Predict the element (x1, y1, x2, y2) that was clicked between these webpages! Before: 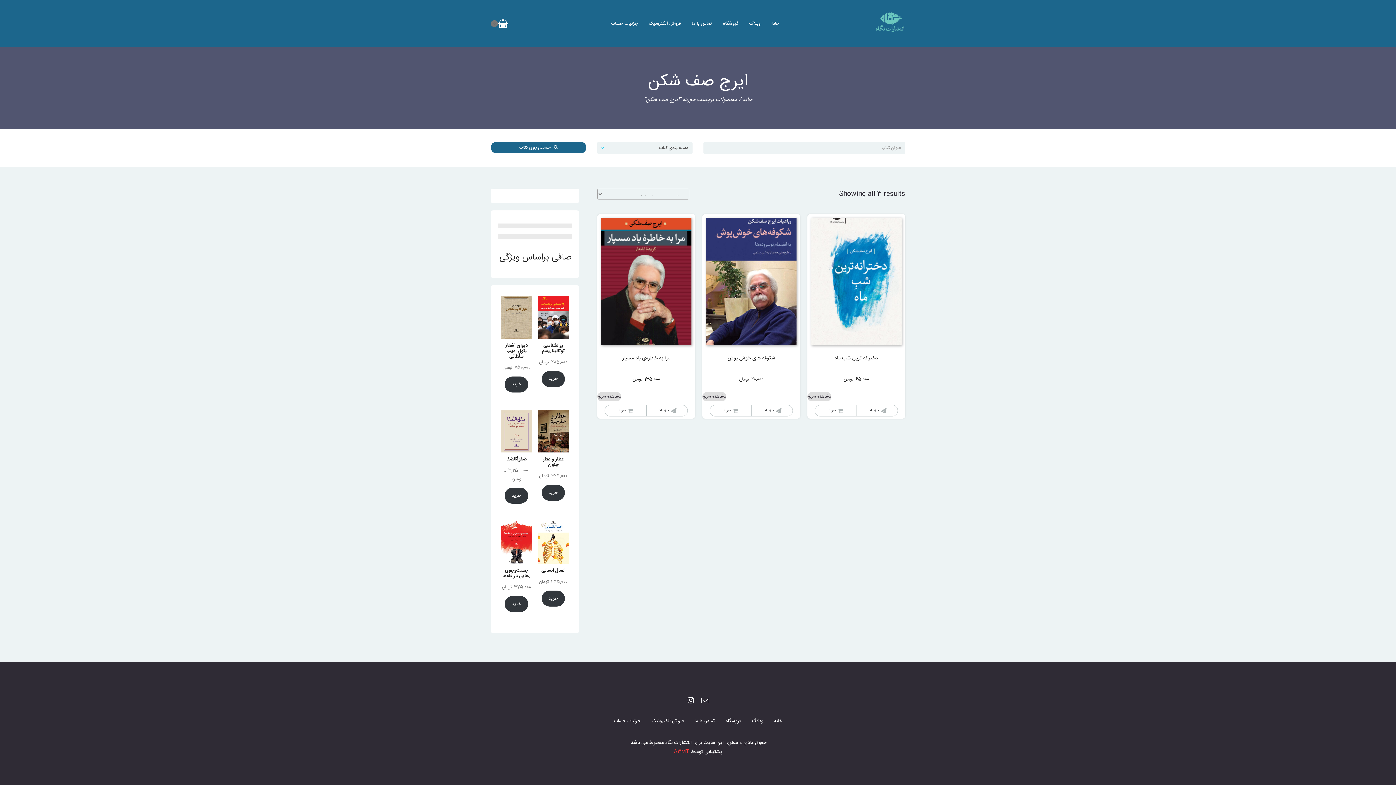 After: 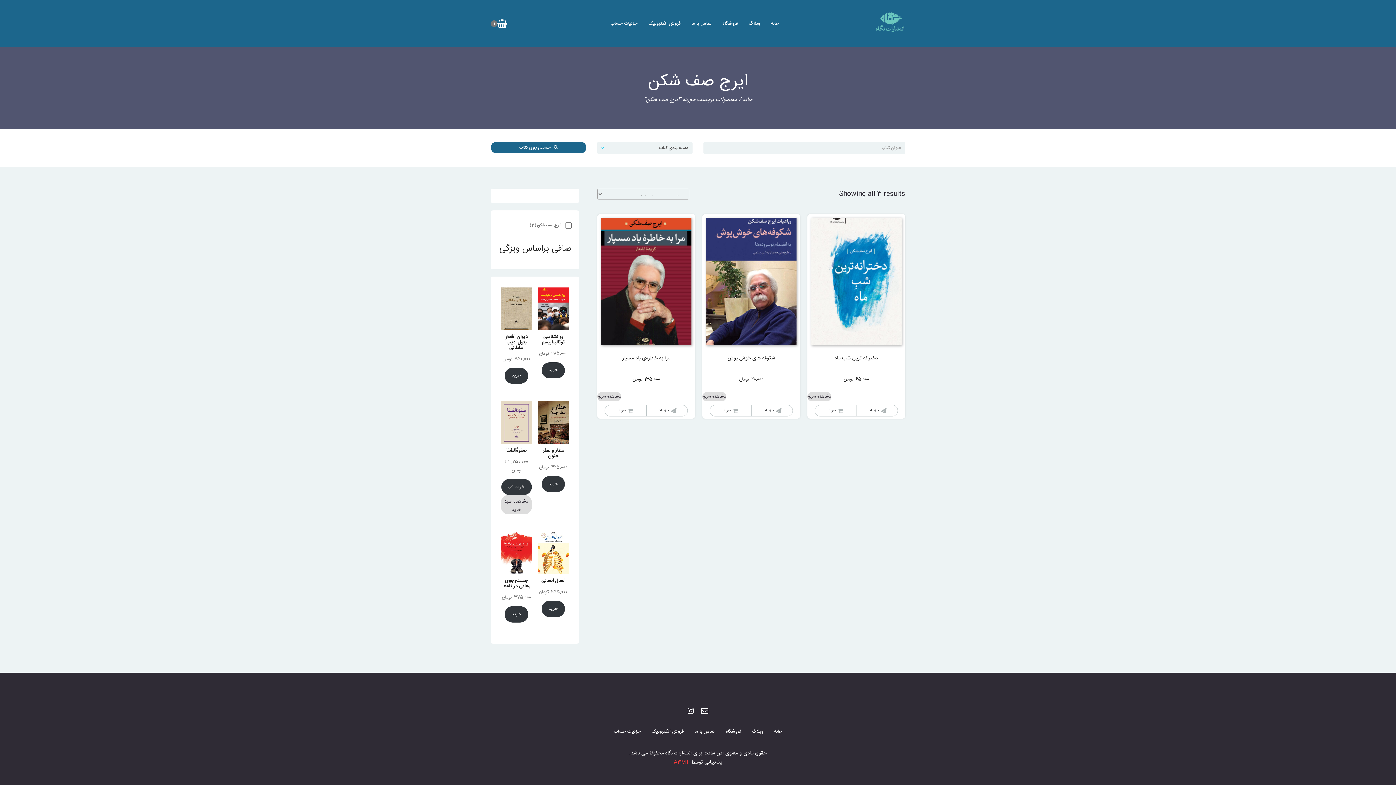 Action: bbox: (504, 487, 528, 504) label: افزودن به سبد خرید: "صَفوةُالصَّفا"